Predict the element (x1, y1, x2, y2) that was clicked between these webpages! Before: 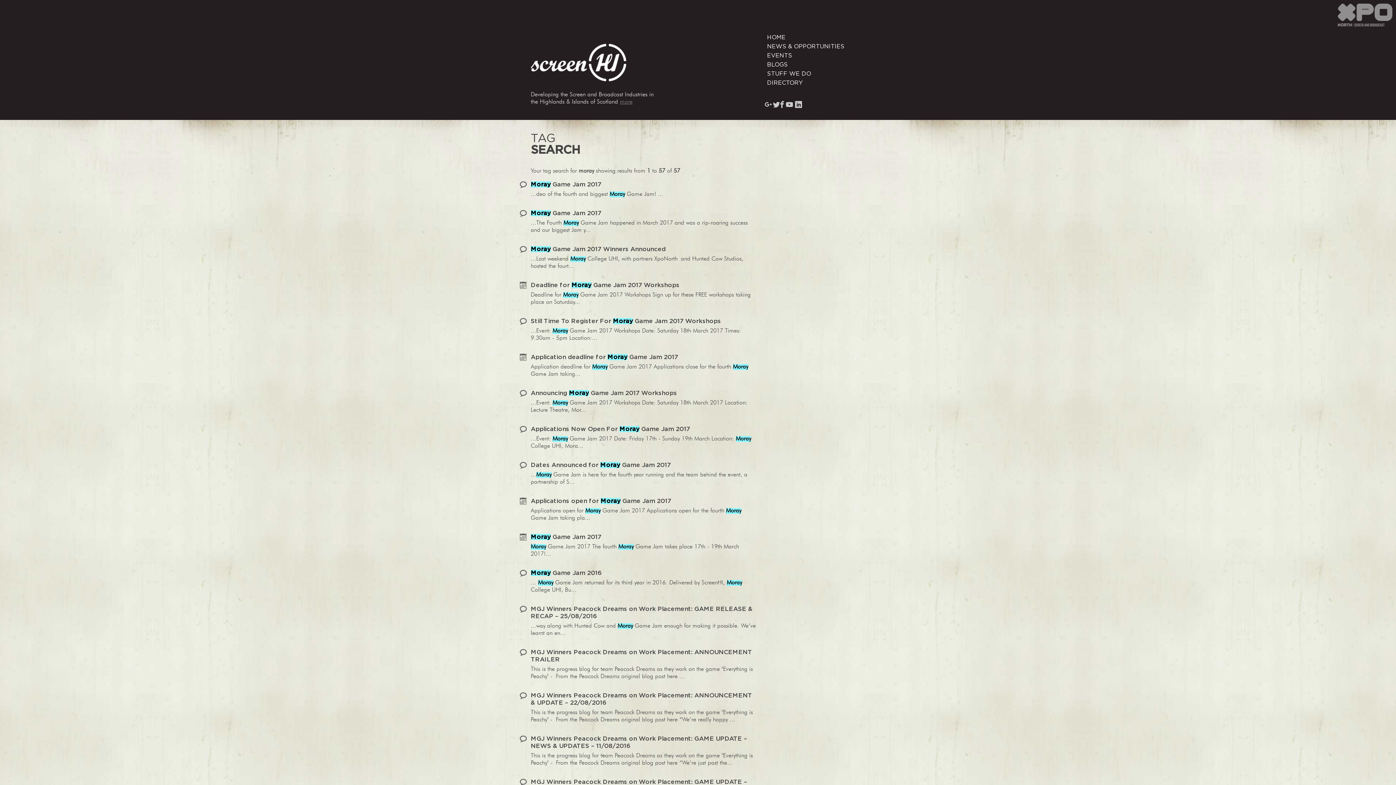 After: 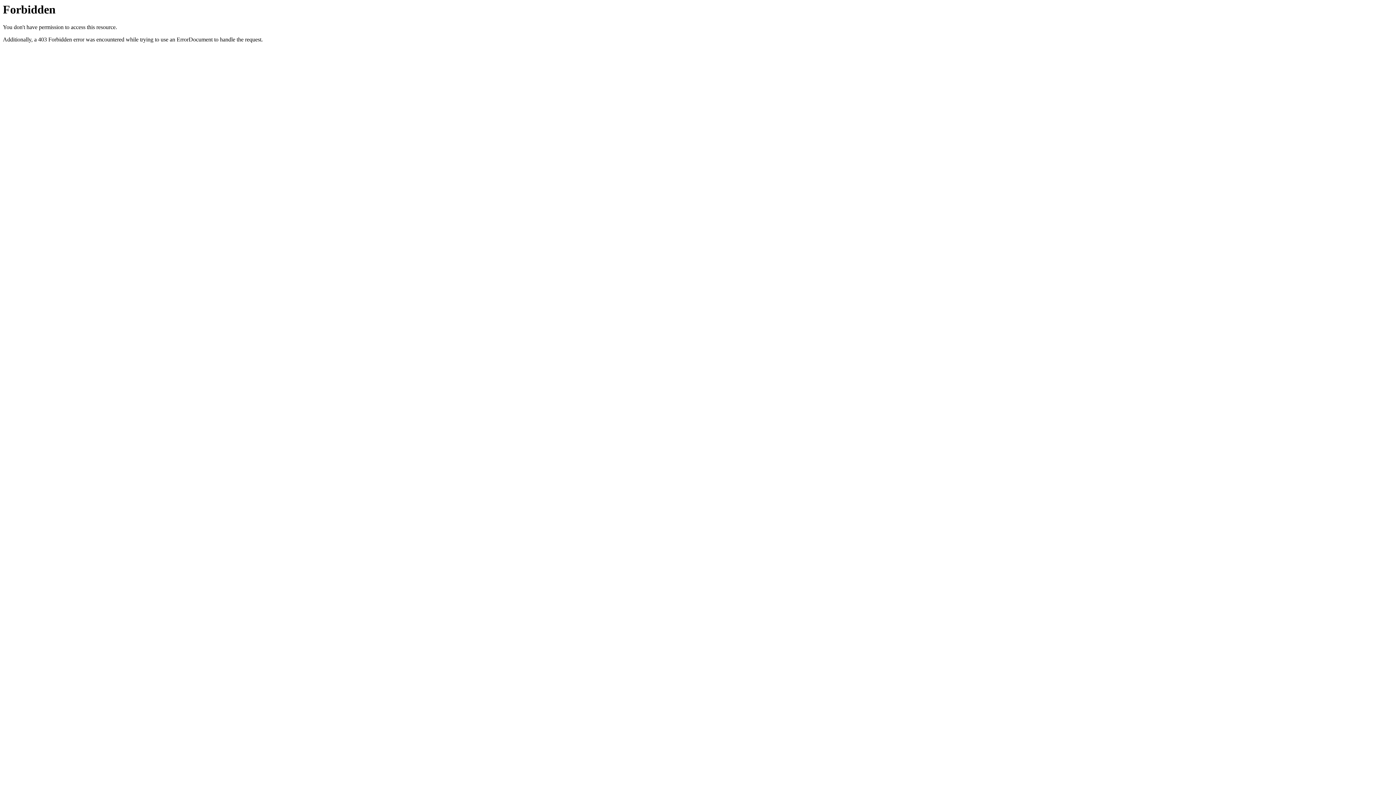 Action: bbox: (765, 51, 794, 60) label: EVENTS